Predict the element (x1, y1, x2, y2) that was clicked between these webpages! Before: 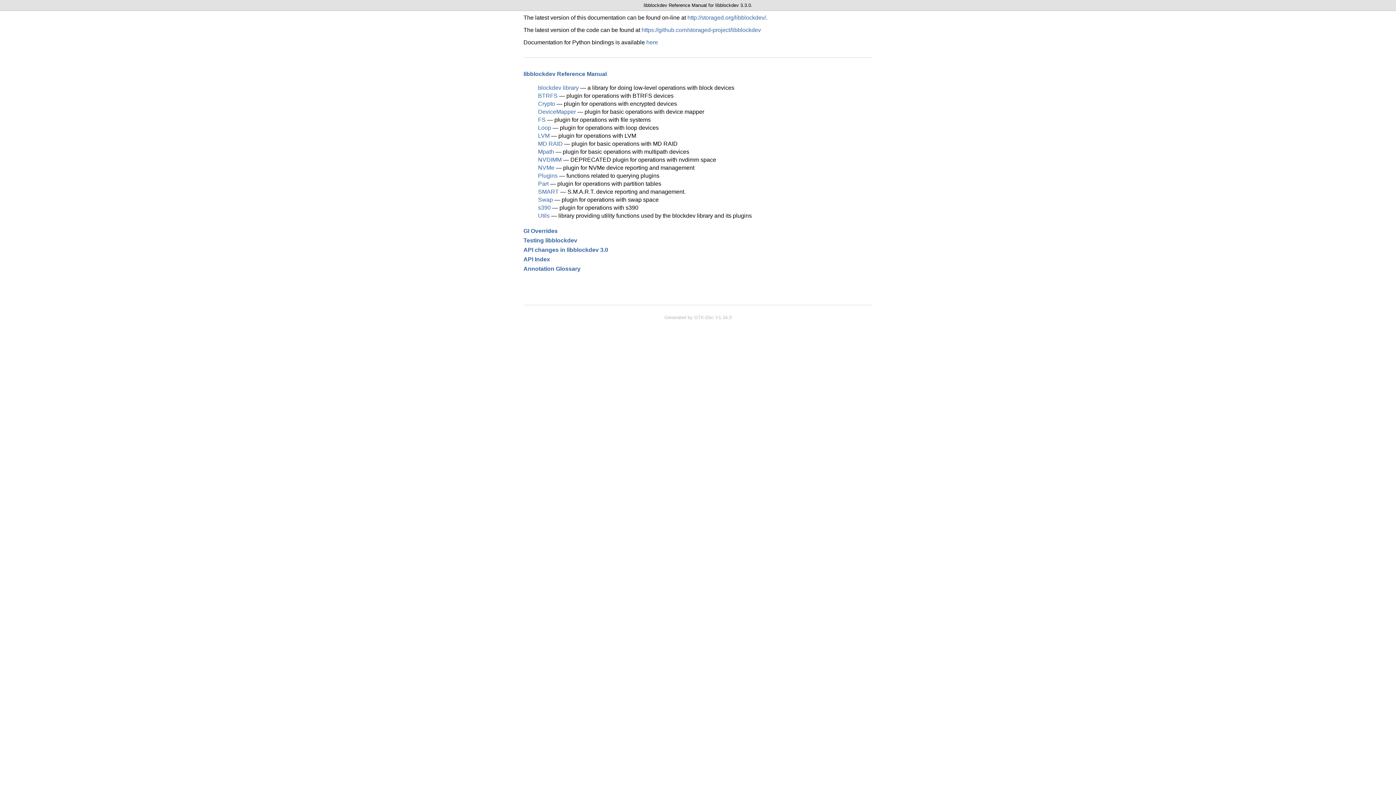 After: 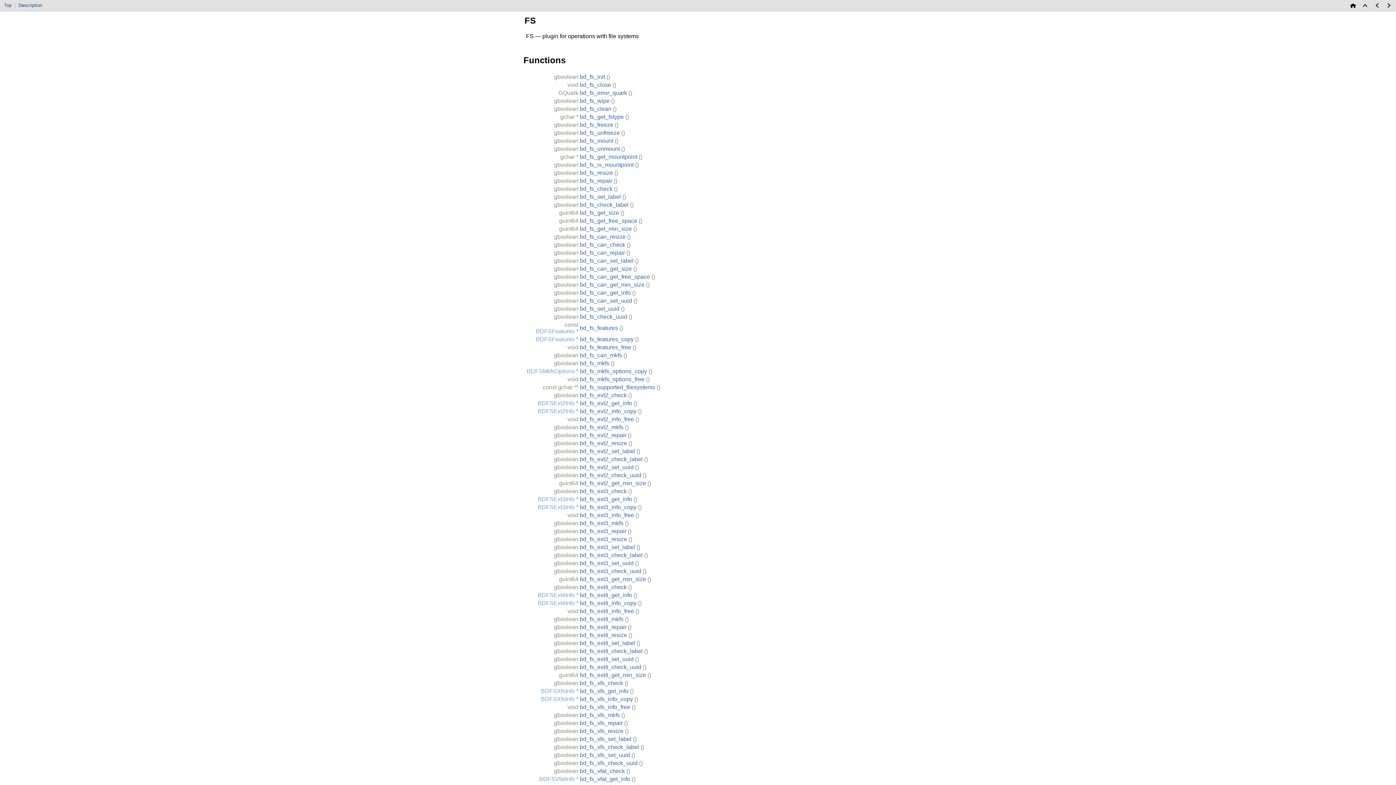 Action: label: FS bbox: (538, 116, 545, 122)